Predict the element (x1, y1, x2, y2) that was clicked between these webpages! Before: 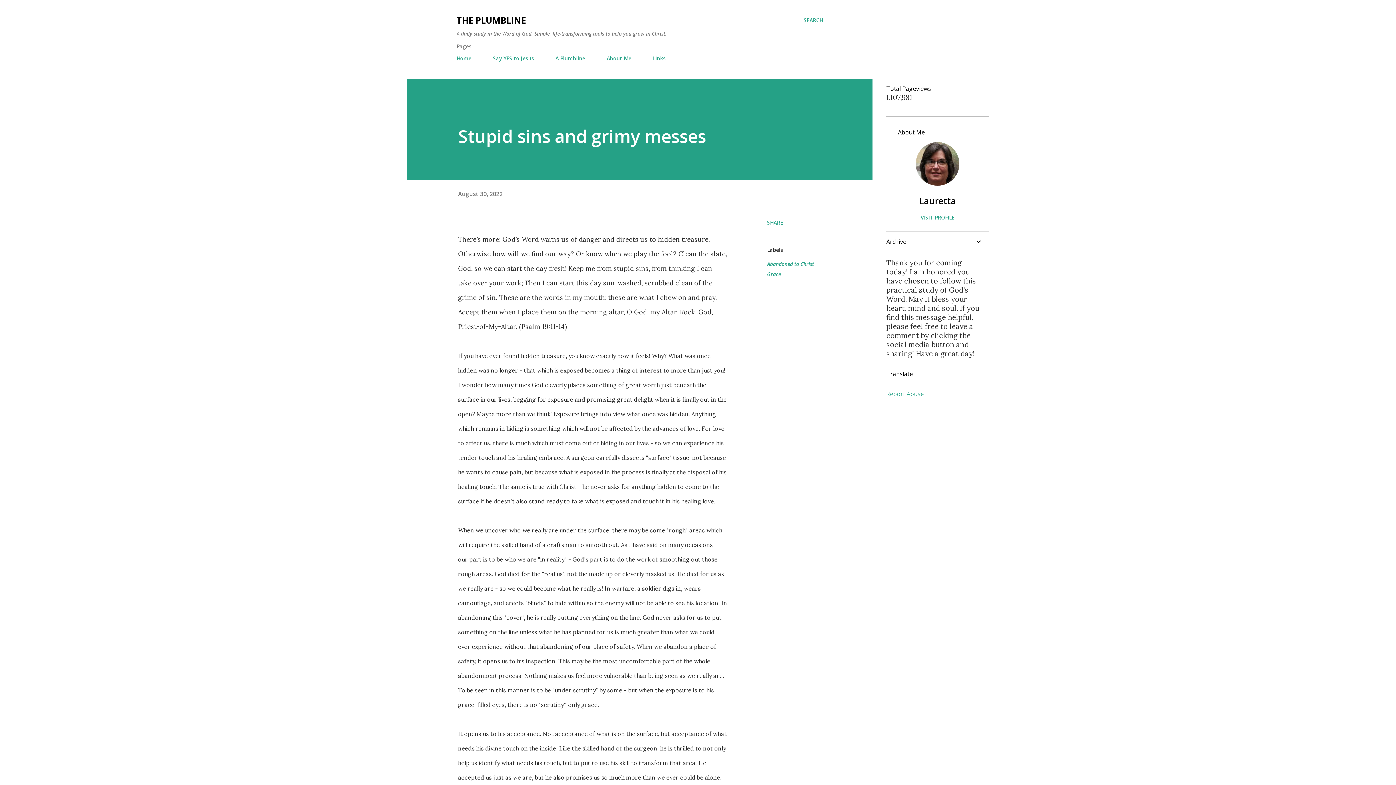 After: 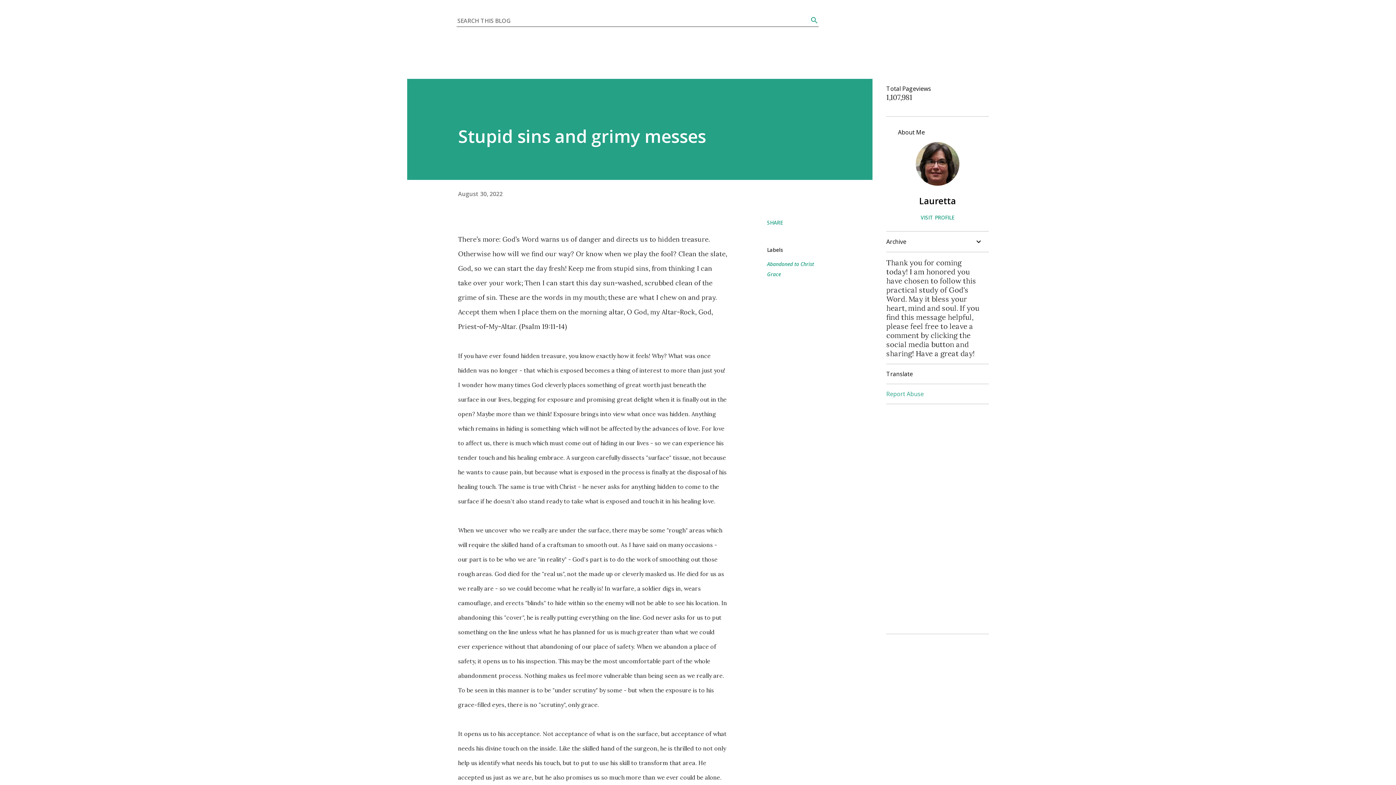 Action: bbox: (804, 16, 823, 24) label: Search